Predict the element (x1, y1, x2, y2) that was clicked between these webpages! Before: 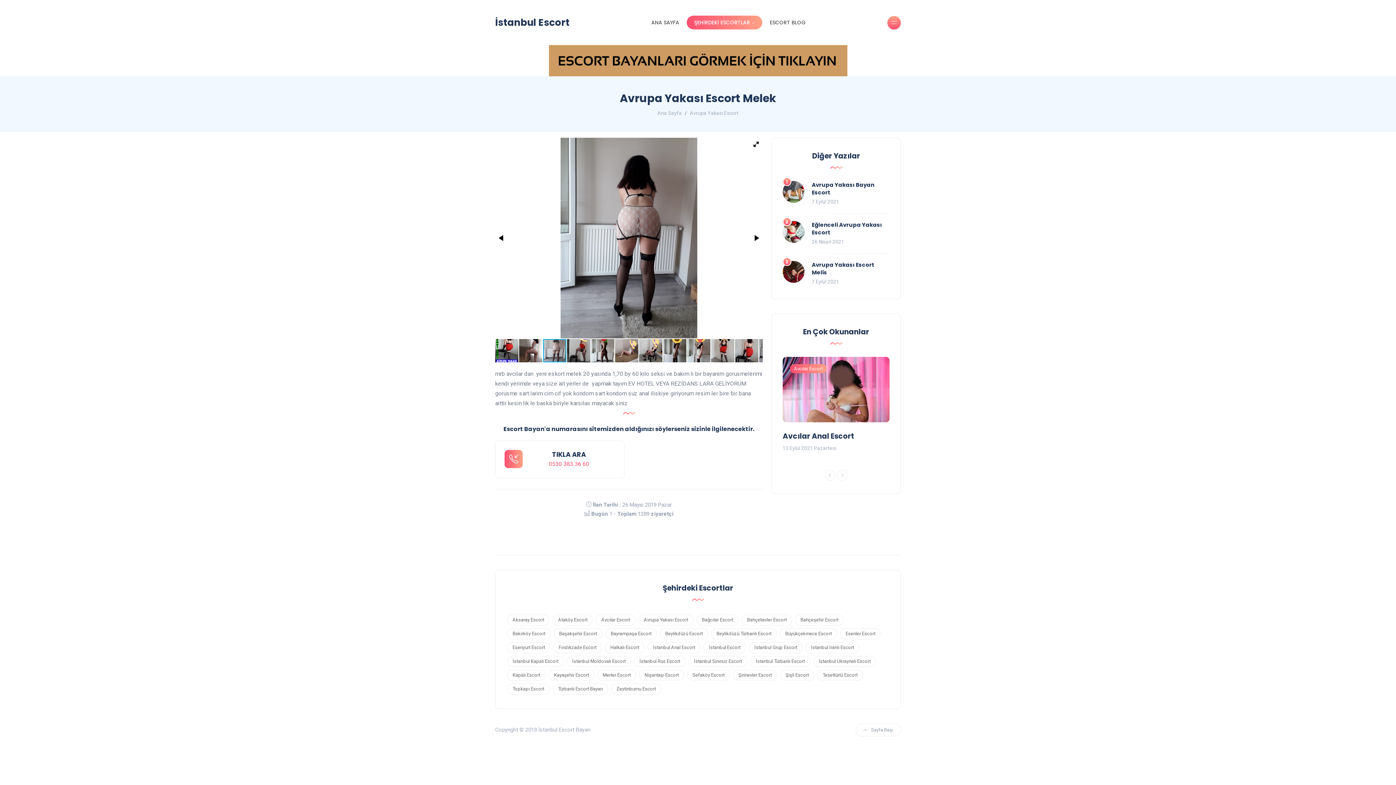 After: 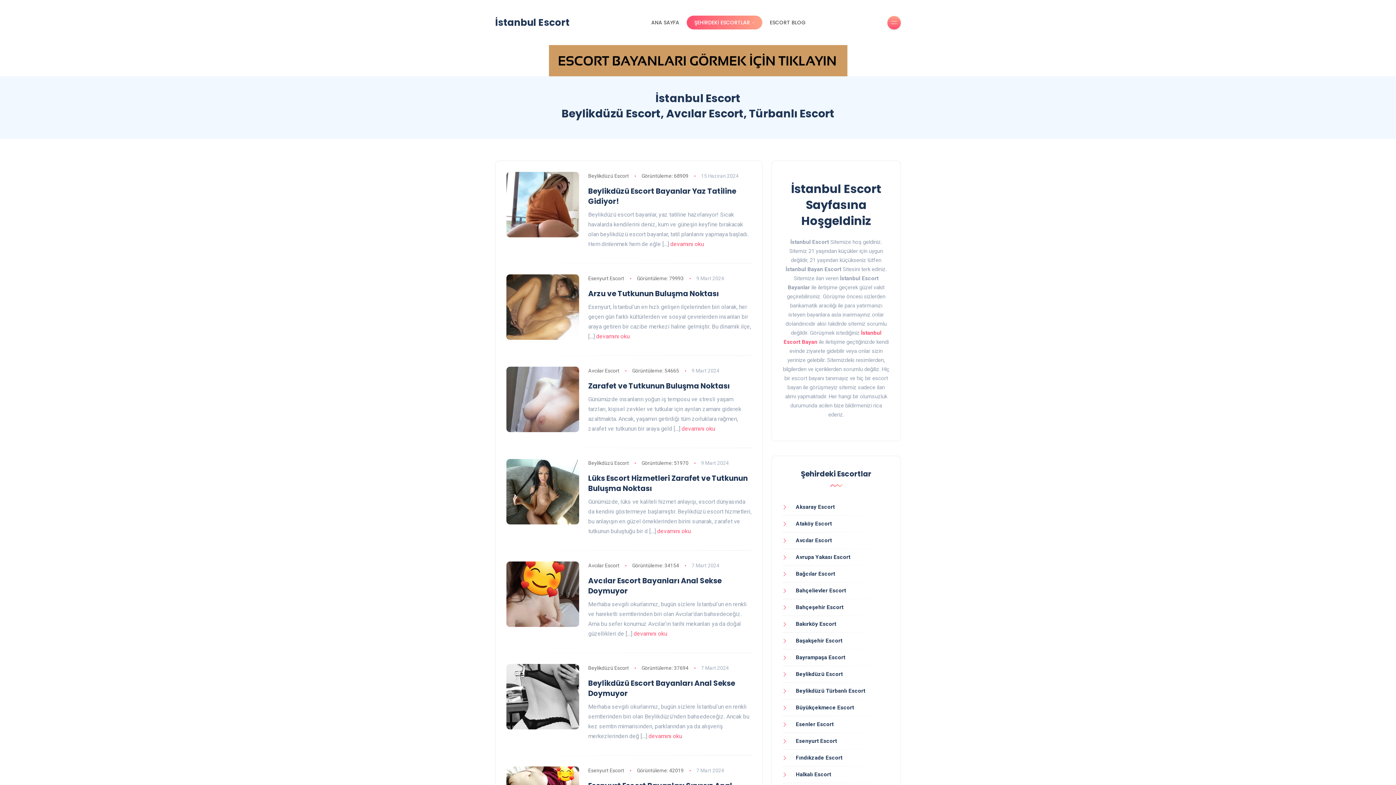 Action: label: Avcılar Escort bbox: (790, 364, 826, 373)